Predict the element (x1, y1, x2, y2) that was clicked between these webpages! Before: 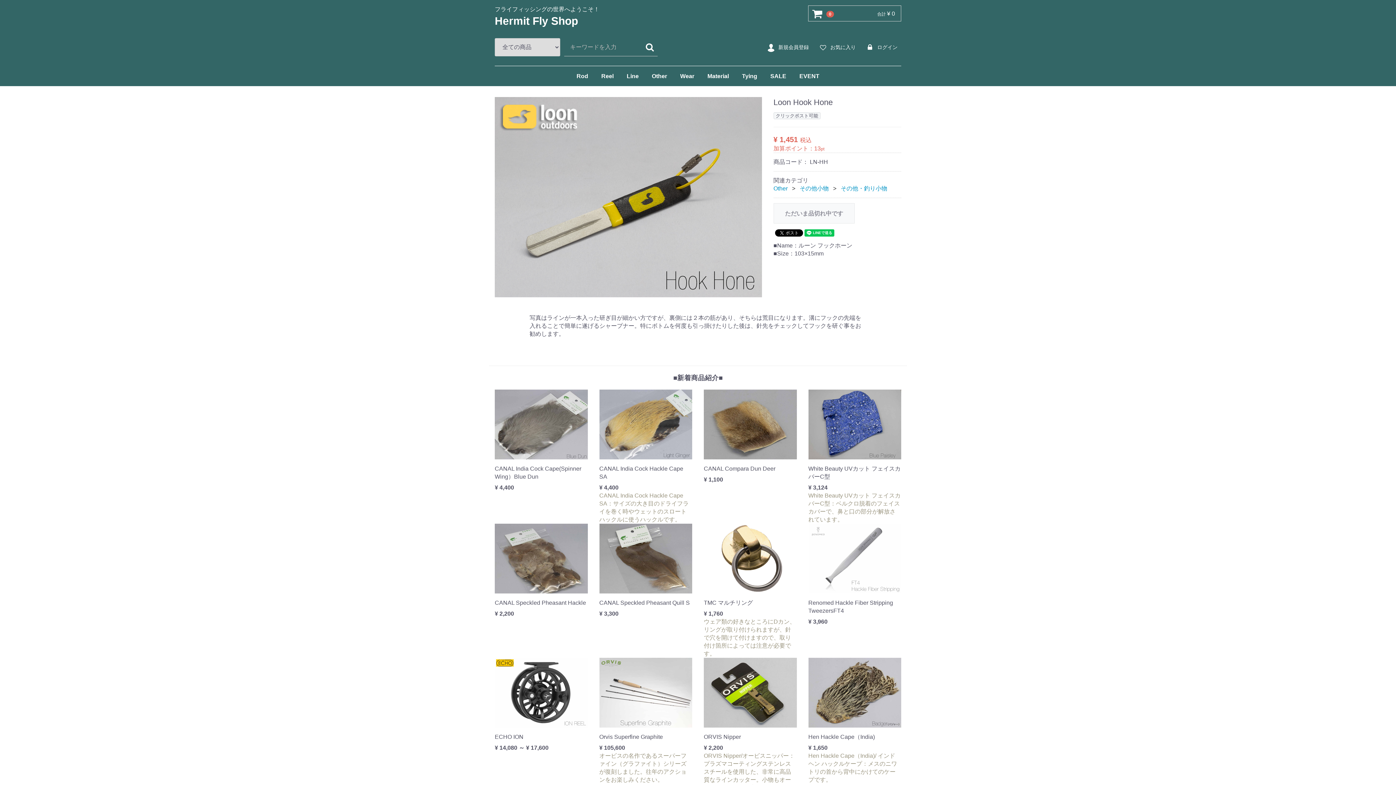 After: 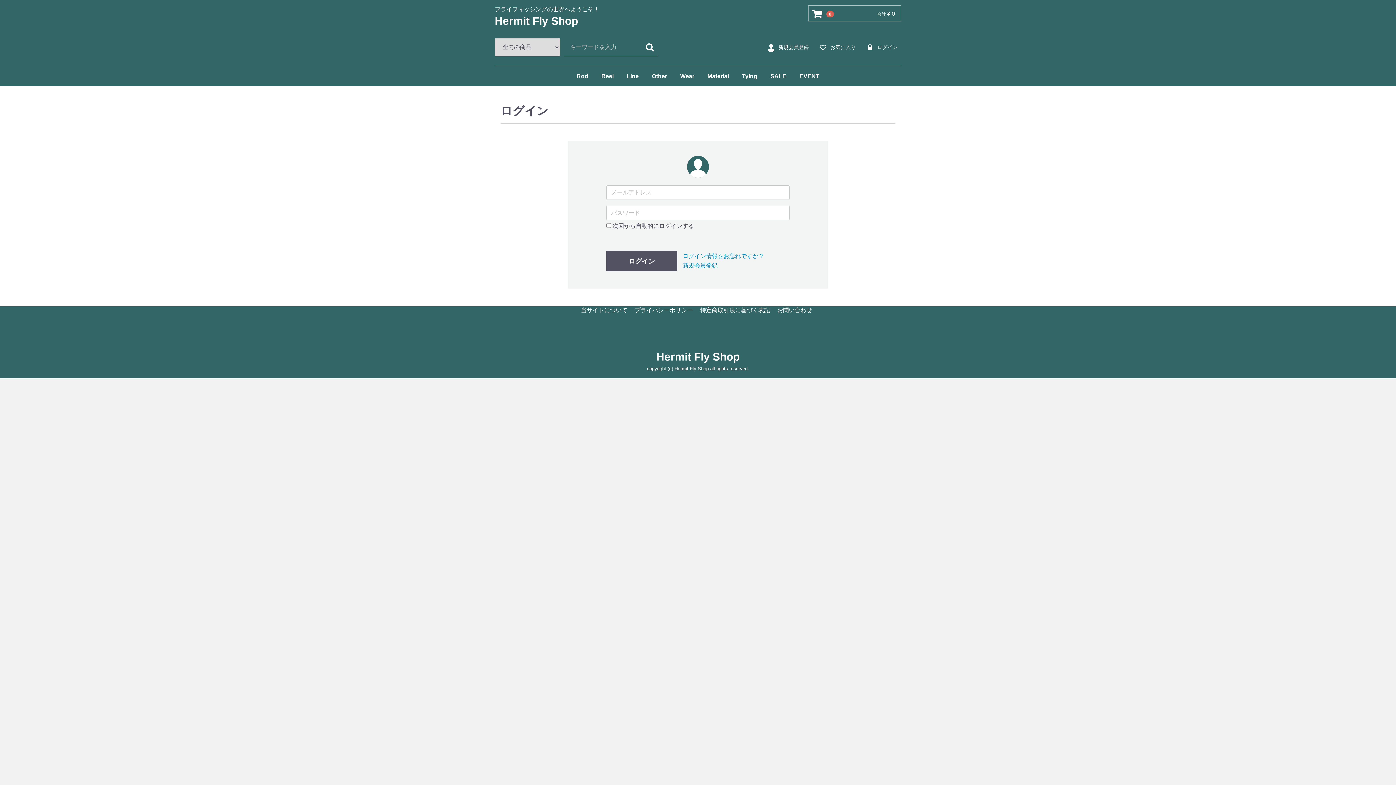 Action: label: お気に入り bbox: (814, 38, 859, 56)